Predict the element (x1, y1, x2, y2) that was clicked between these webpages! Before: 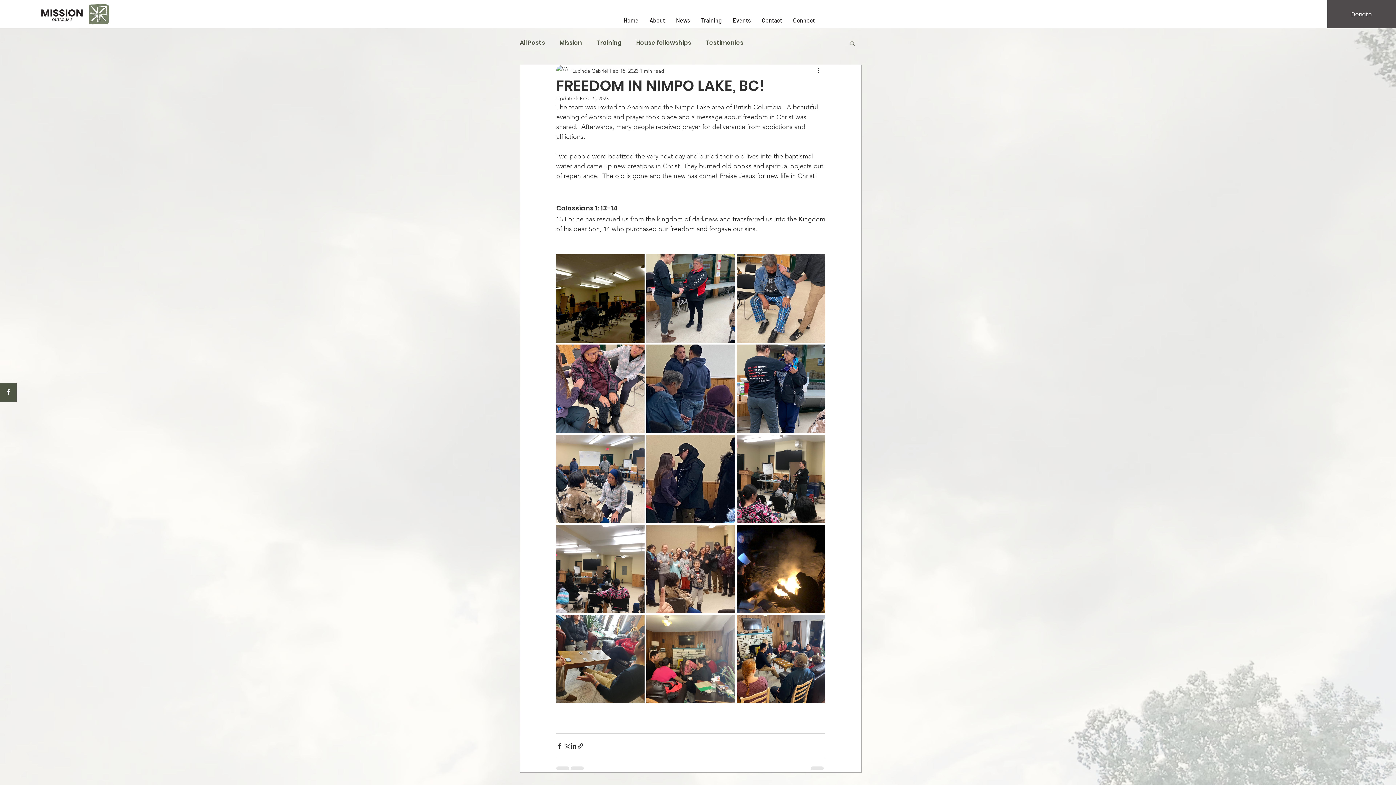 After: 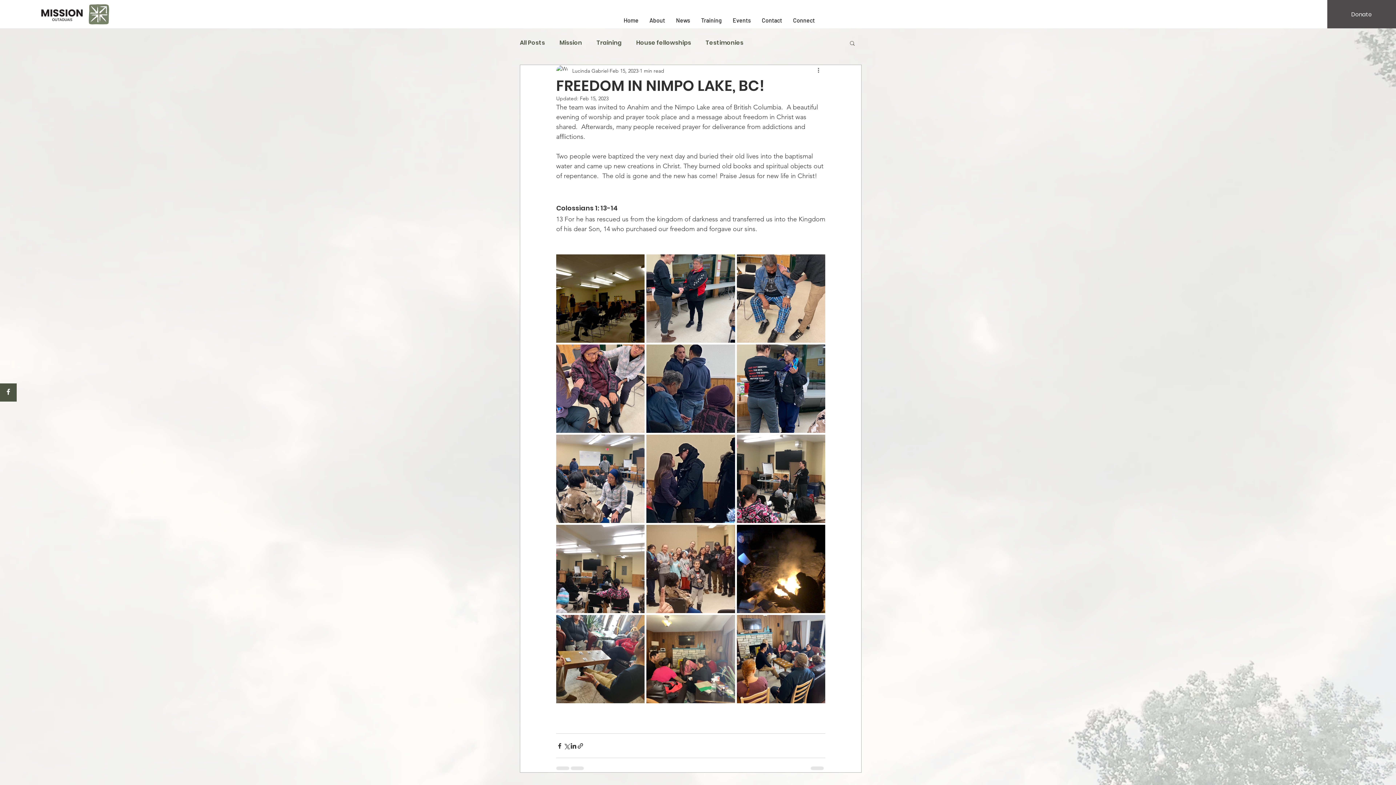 Action: bbox: (816, 66, 825, 75) label: More actions